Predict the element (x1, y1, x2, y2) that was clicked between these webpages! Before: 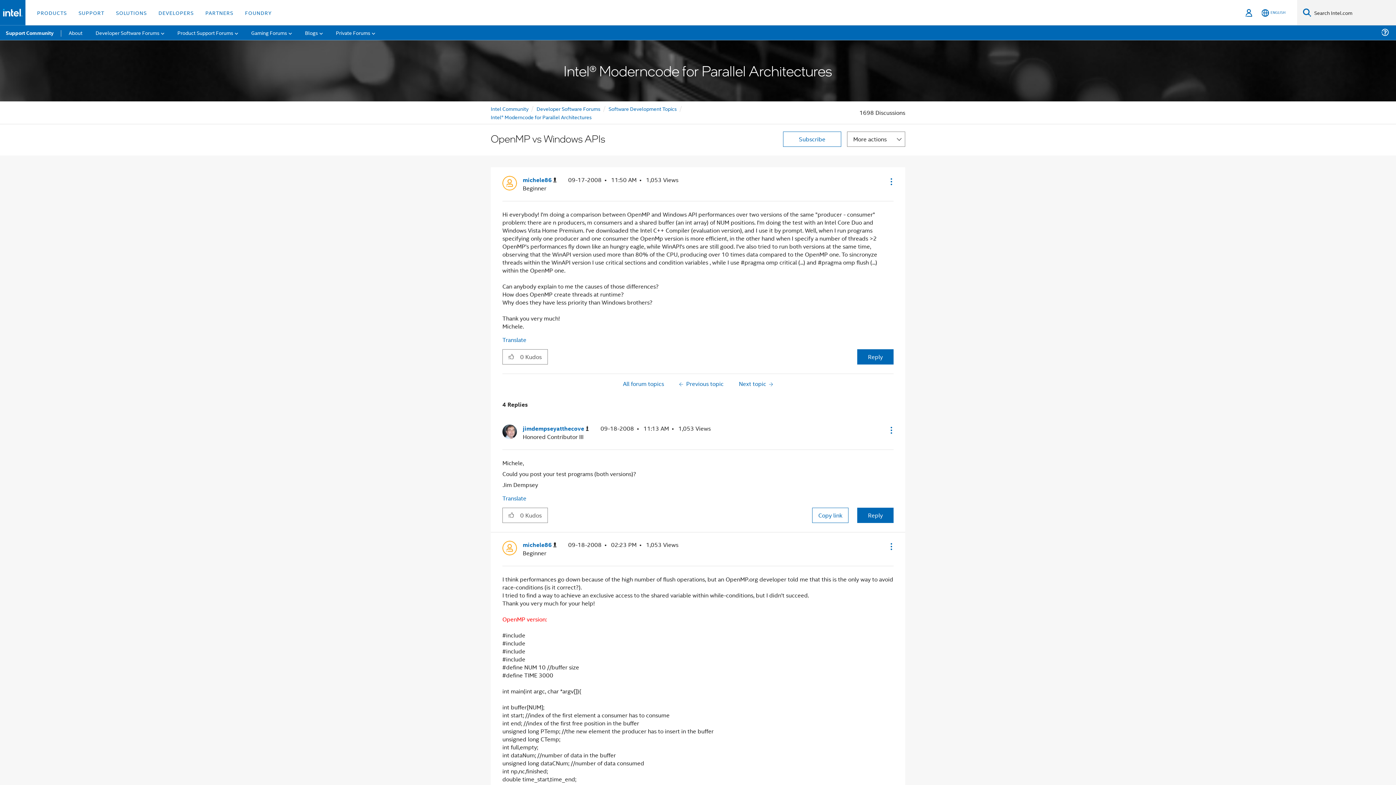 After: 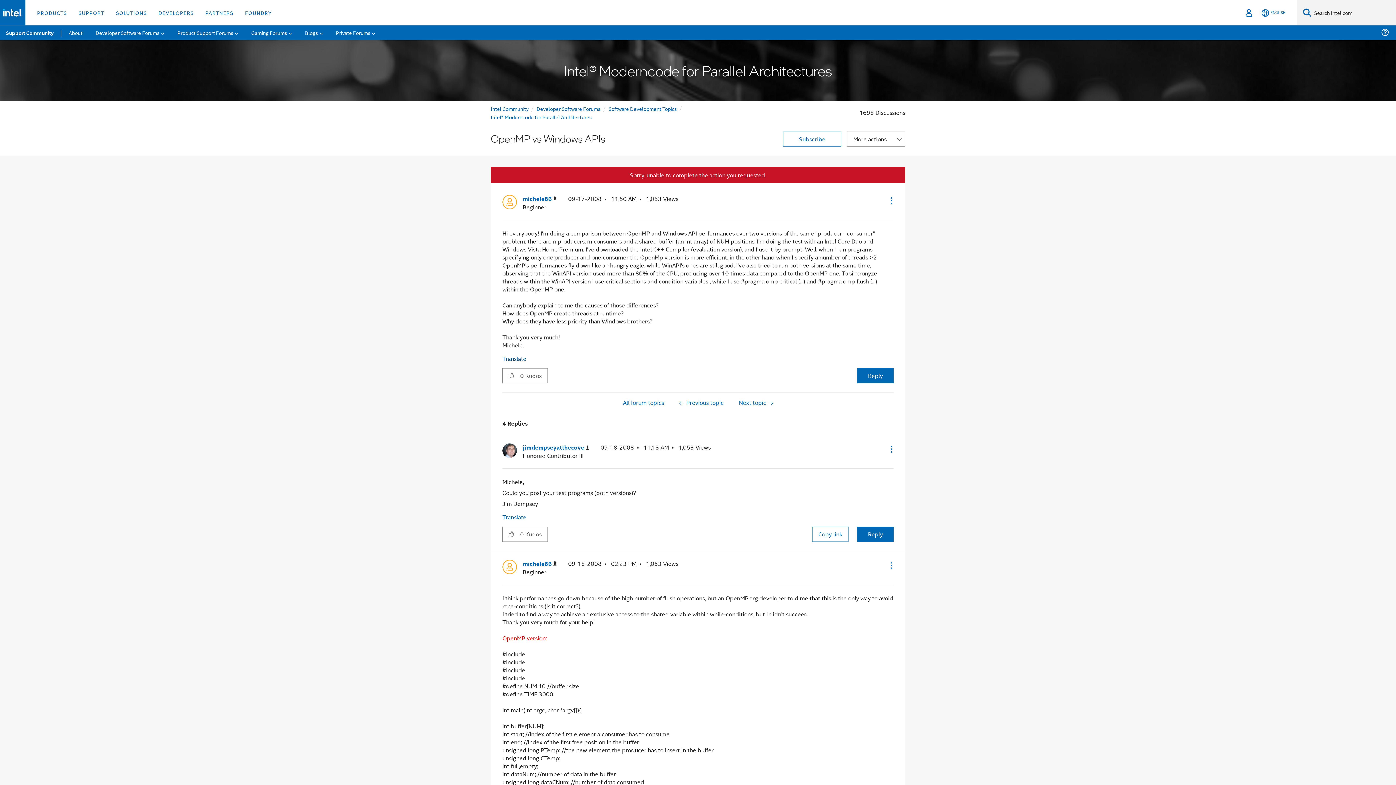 Action: label: Click here to give kudos to this post. bbox: (502, 349, 520, 363)